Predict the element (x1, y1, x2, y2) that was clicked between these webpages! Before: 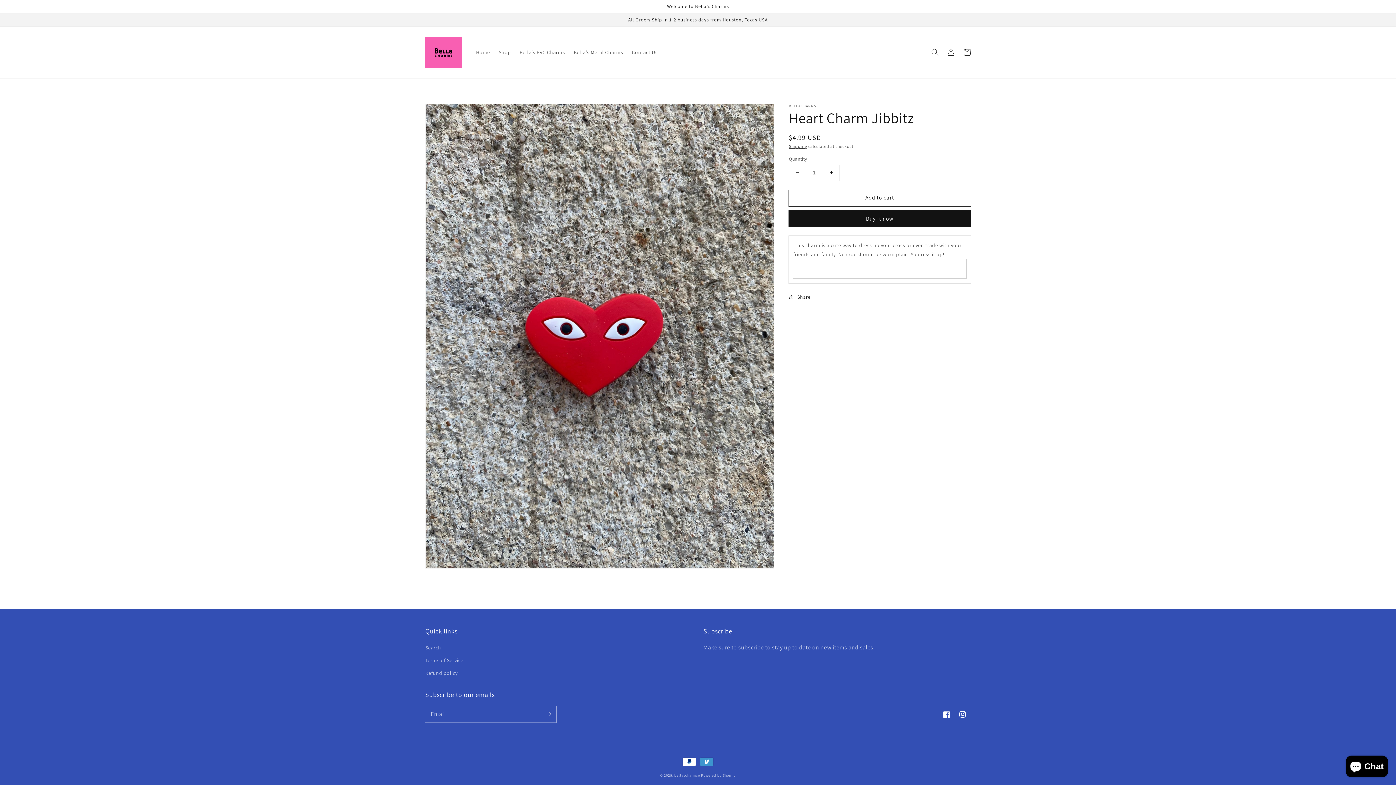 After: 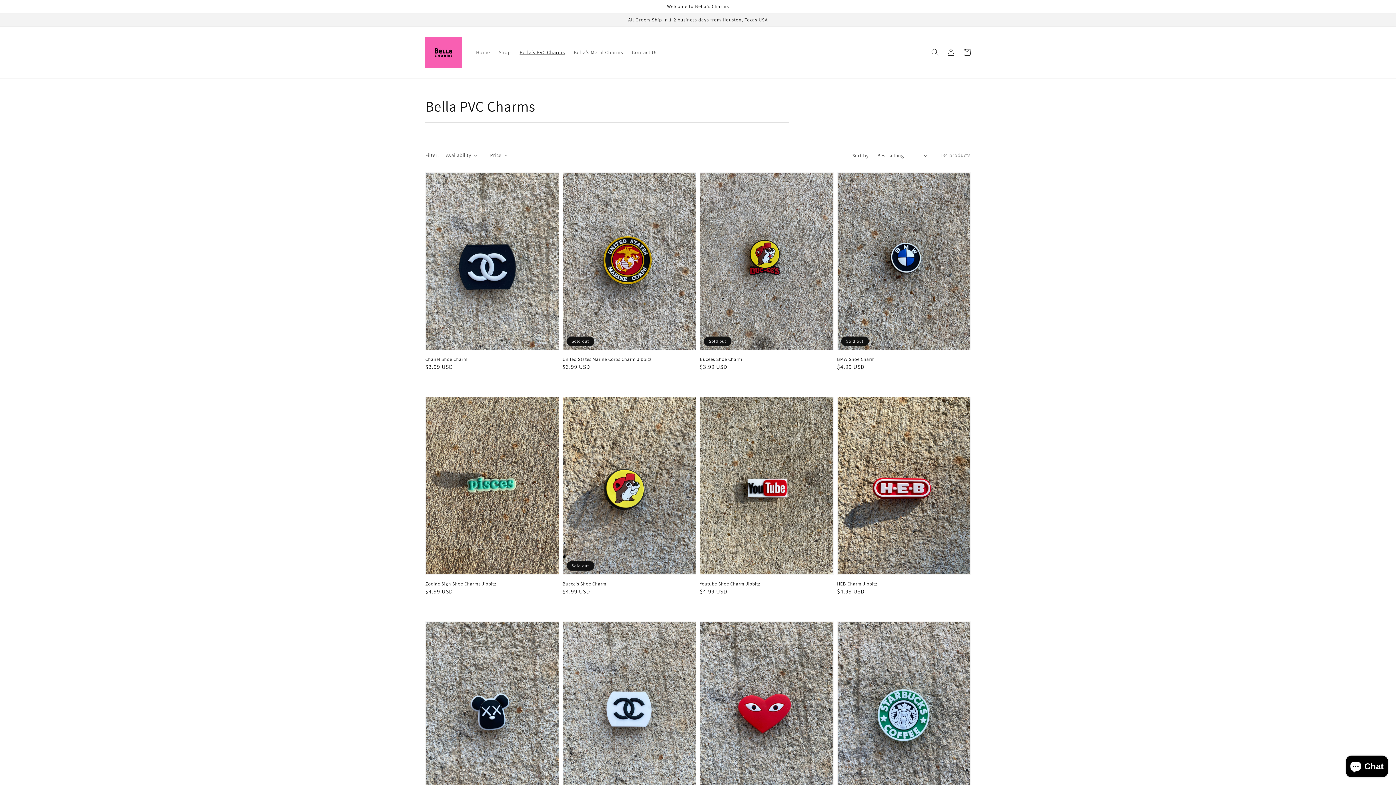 Action: label: Bella's PVC Charms bbox: (515, 44, 569, 60)